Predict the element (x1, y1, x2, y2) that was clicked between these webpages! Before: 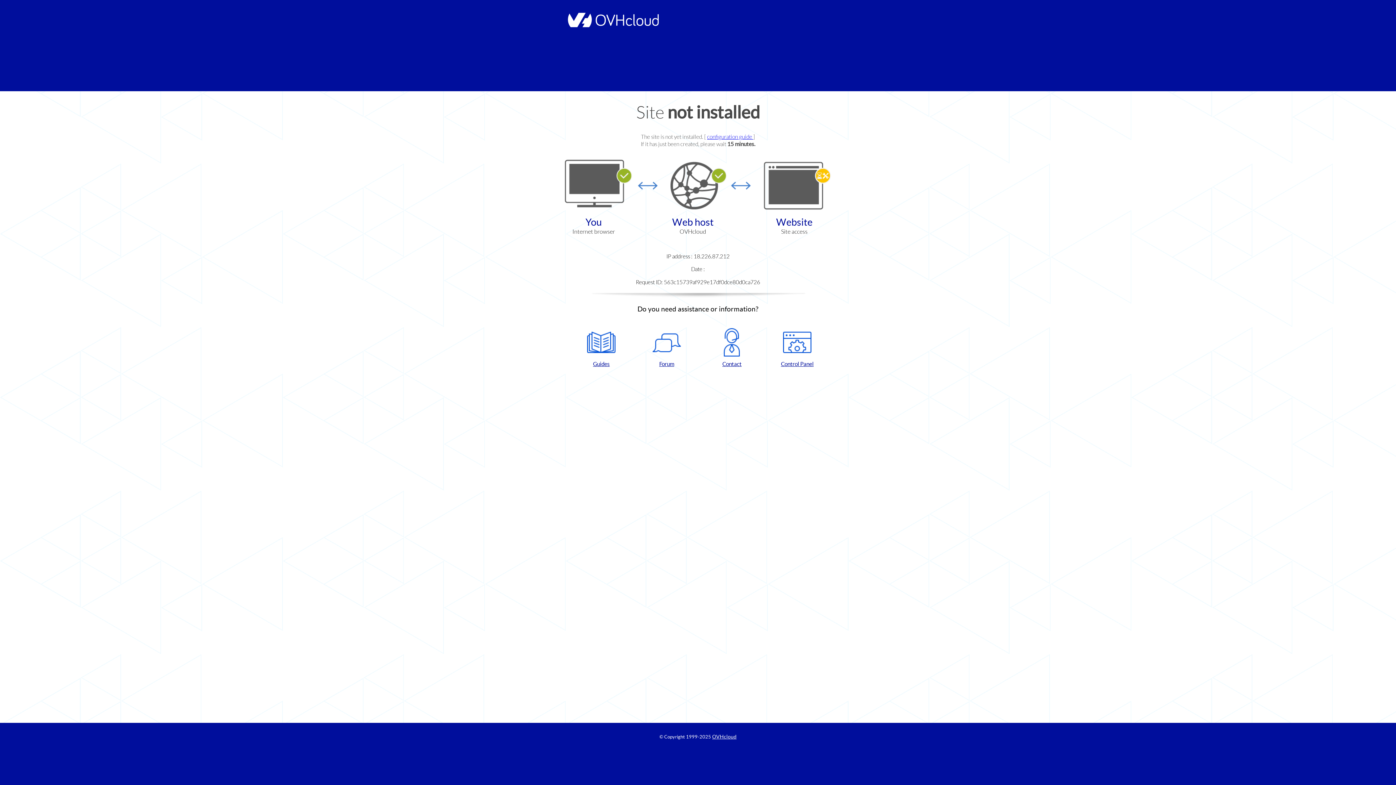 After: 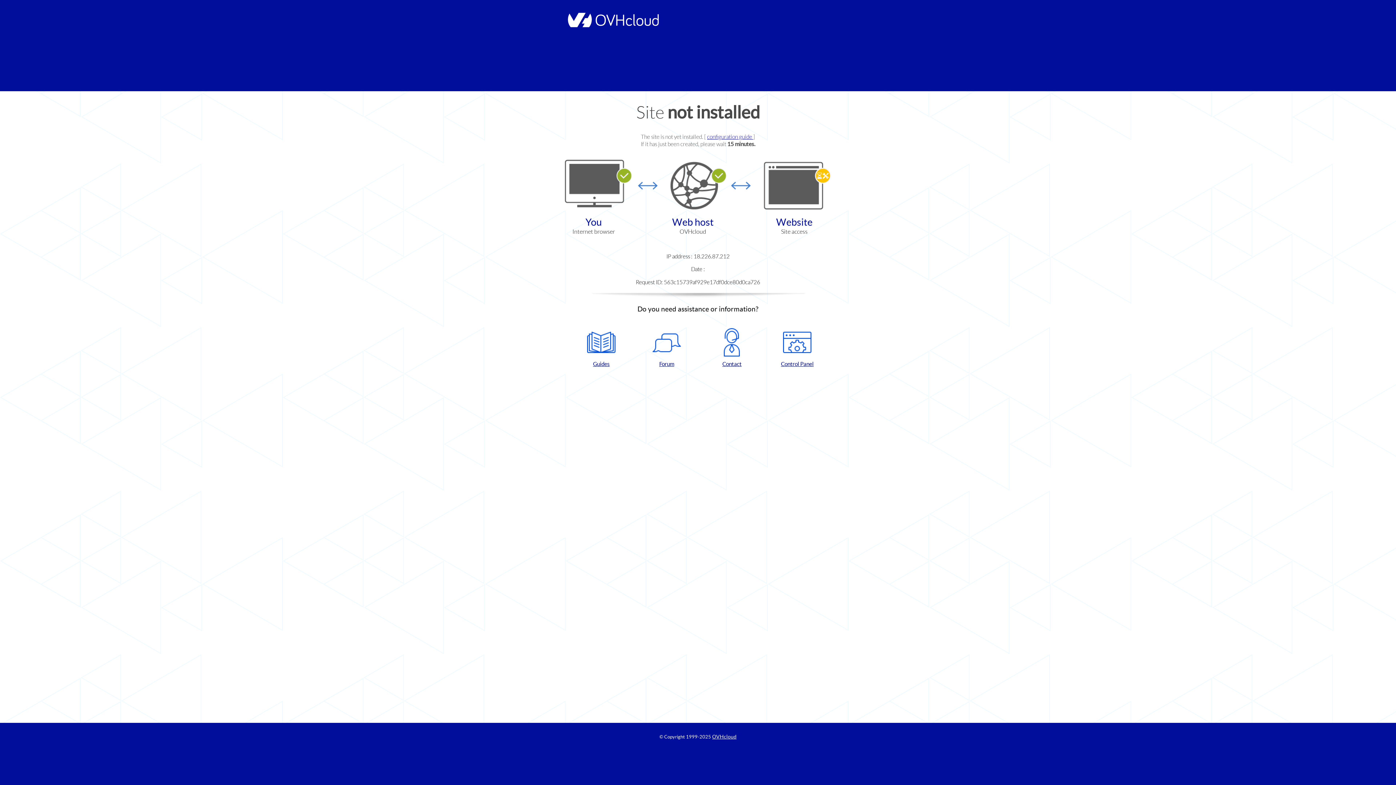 Action: label: Guides bbox: (572, 328, 630, 367)